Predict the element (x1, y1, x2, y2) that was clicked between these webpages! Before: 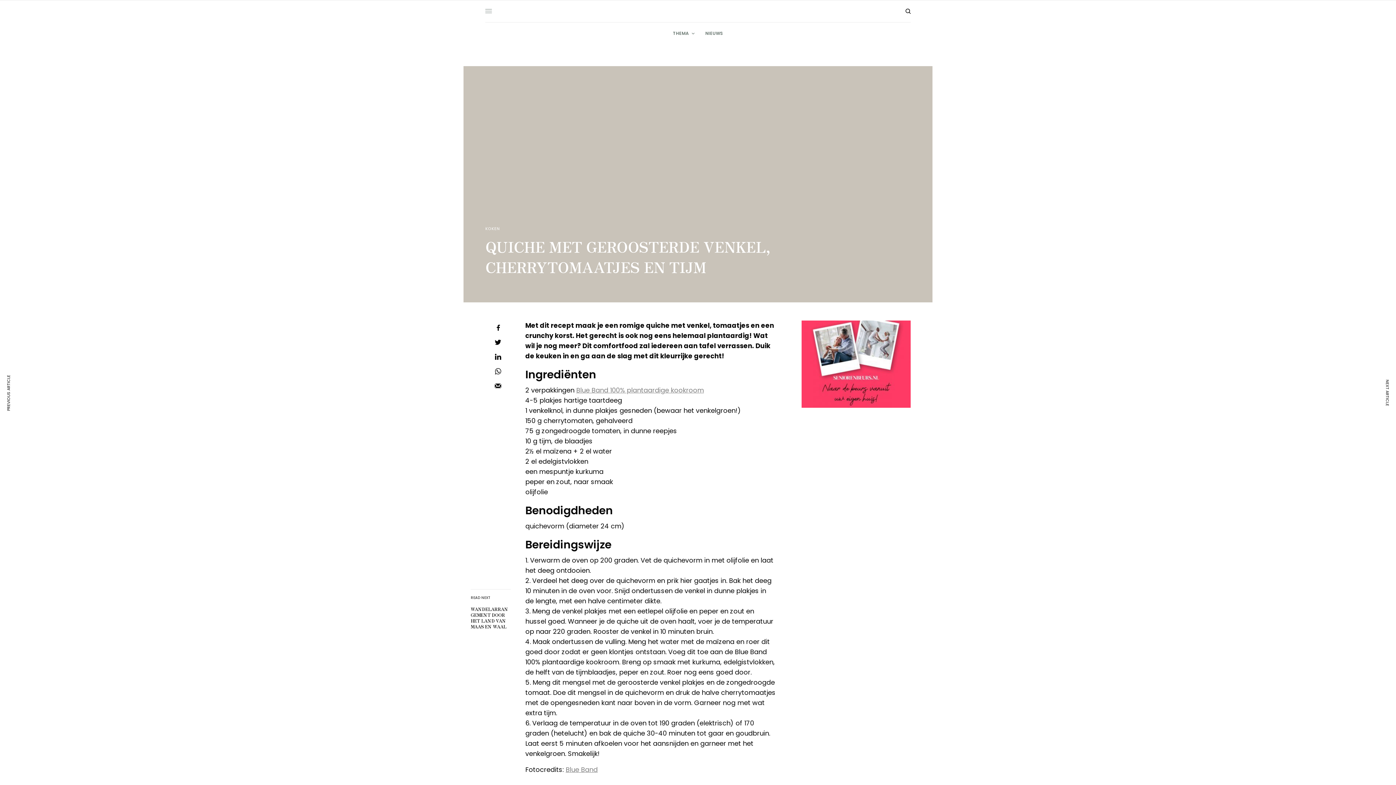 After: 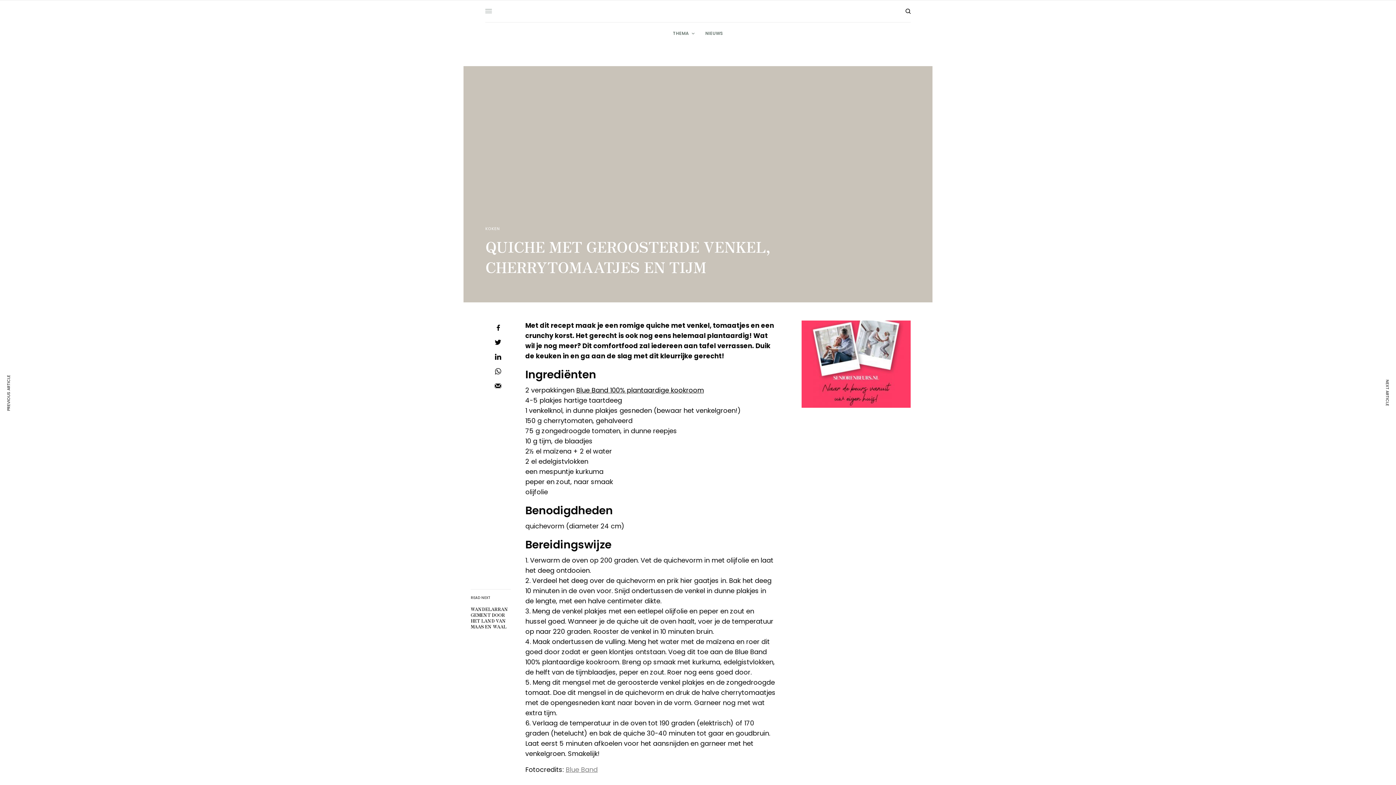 Action: bbox: (576, 385, 704, 394) label: Blue Band 100% plantaardige kookroom